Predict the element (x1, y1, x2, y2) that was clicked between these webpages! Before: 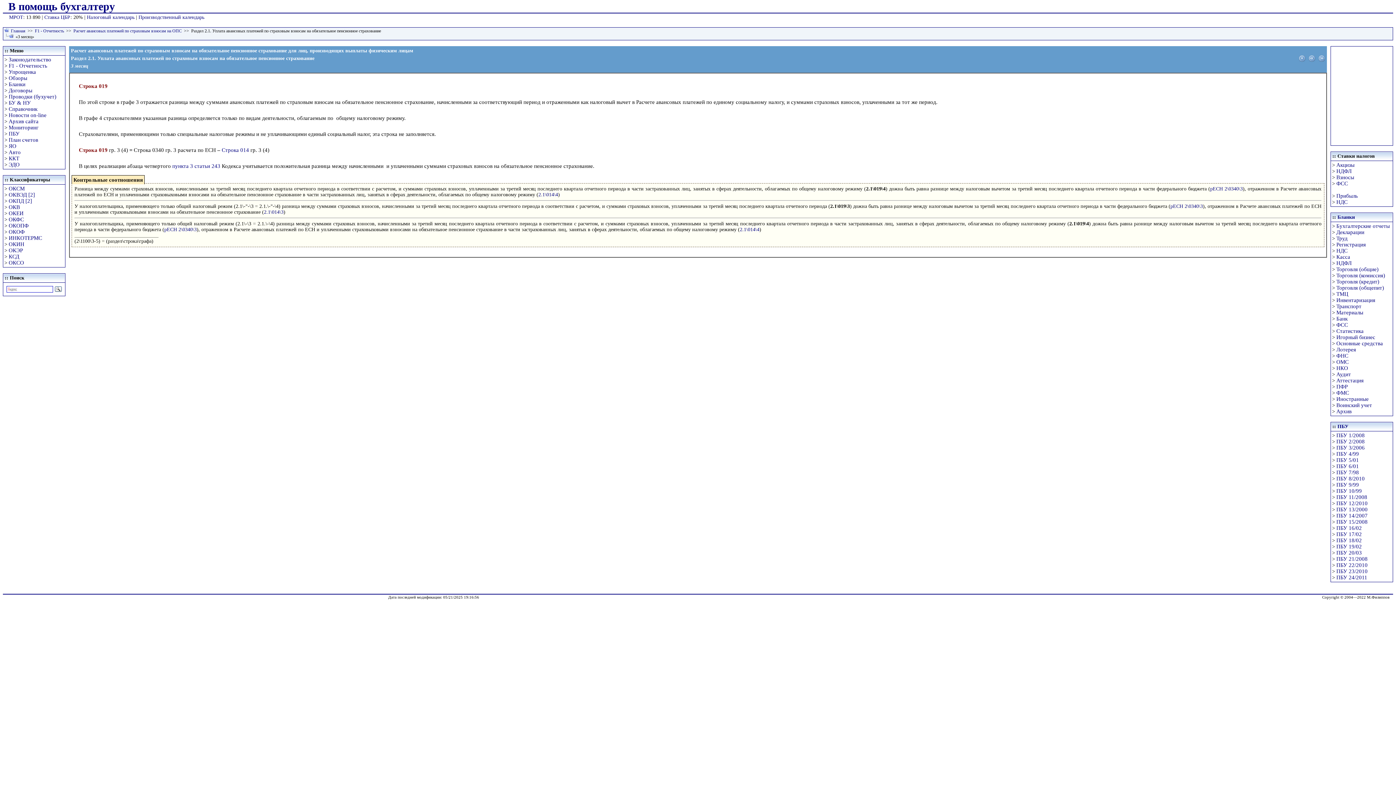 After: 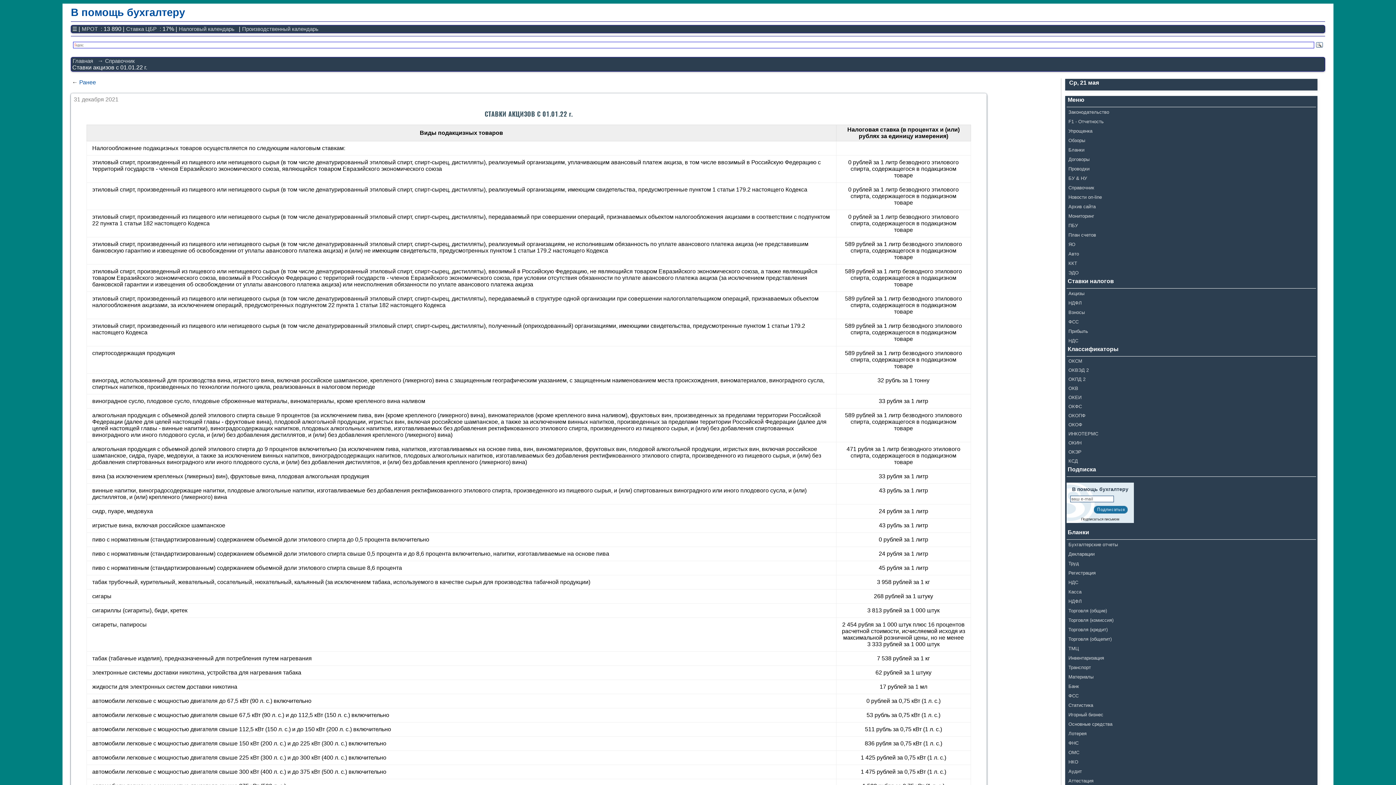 Action: bbox: (1336, 162, 1354, 168) label: Акцизы